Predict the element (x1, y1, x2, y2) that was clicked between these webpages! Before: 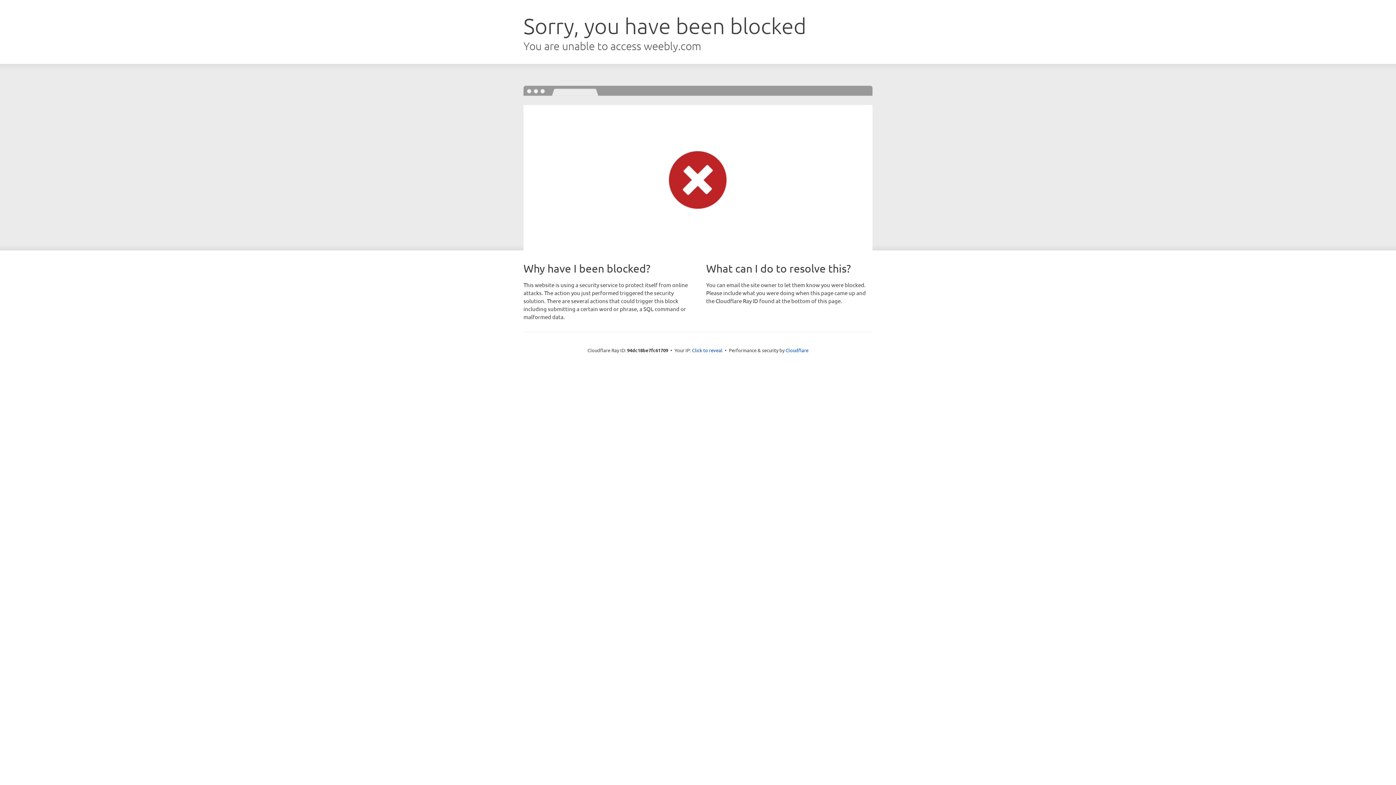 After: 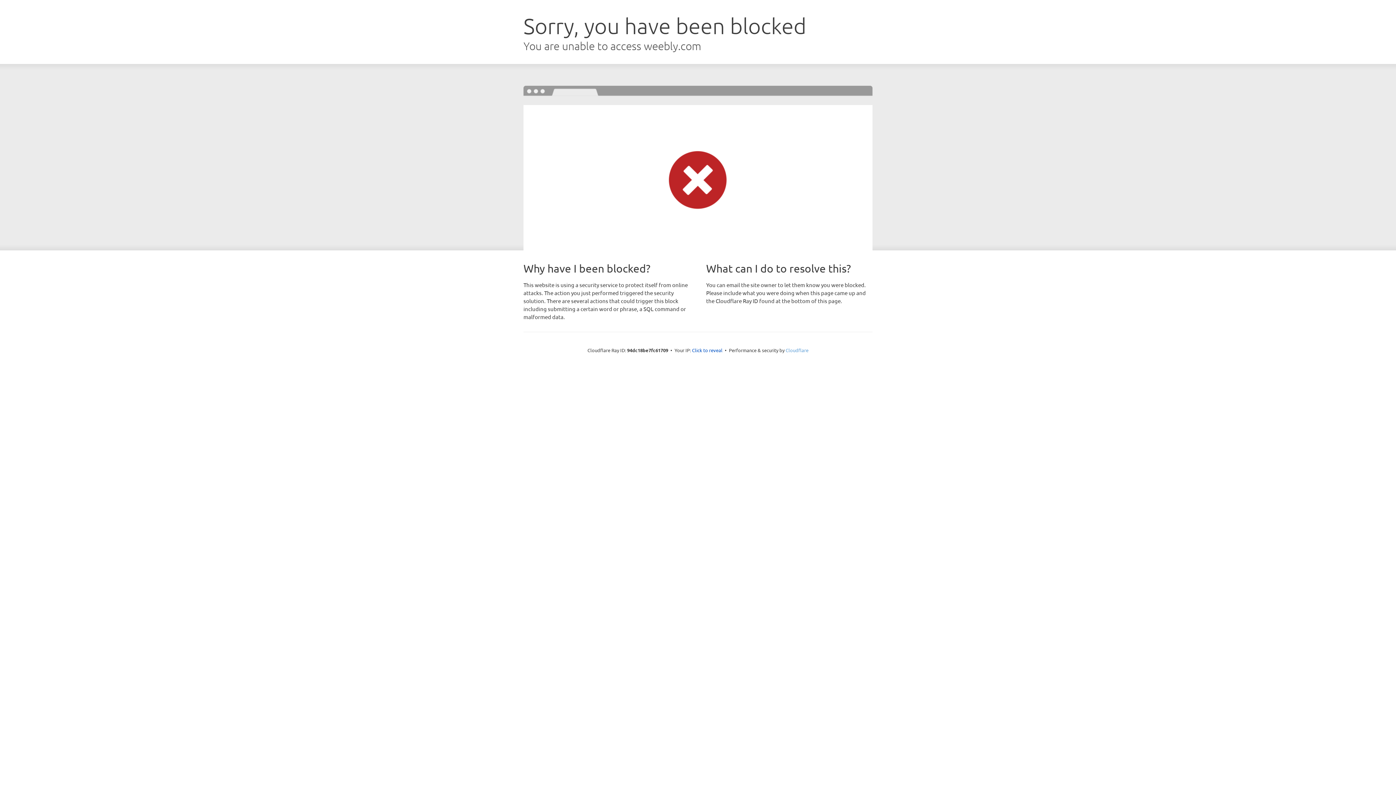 Action: label: Cloudflare bbox: (785, 347, 808, 353)